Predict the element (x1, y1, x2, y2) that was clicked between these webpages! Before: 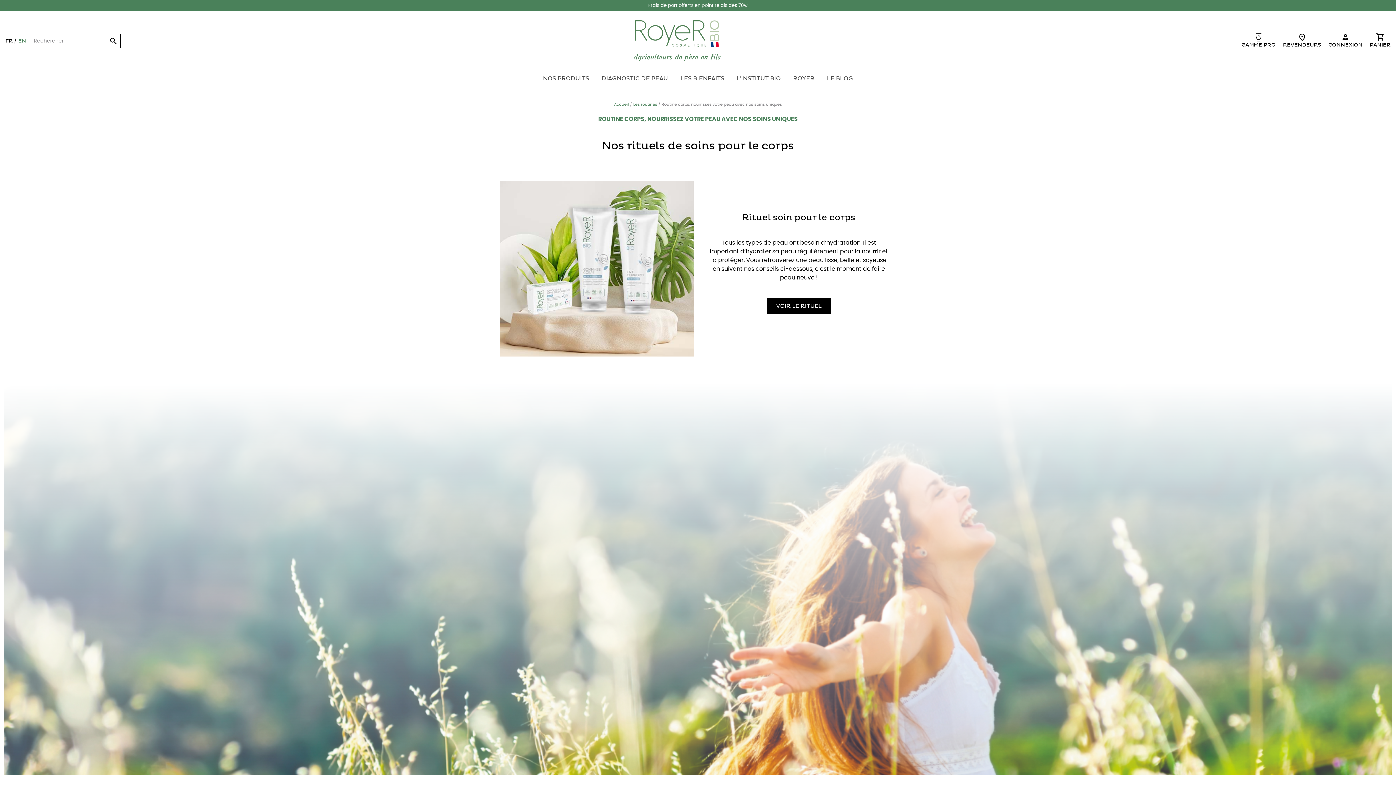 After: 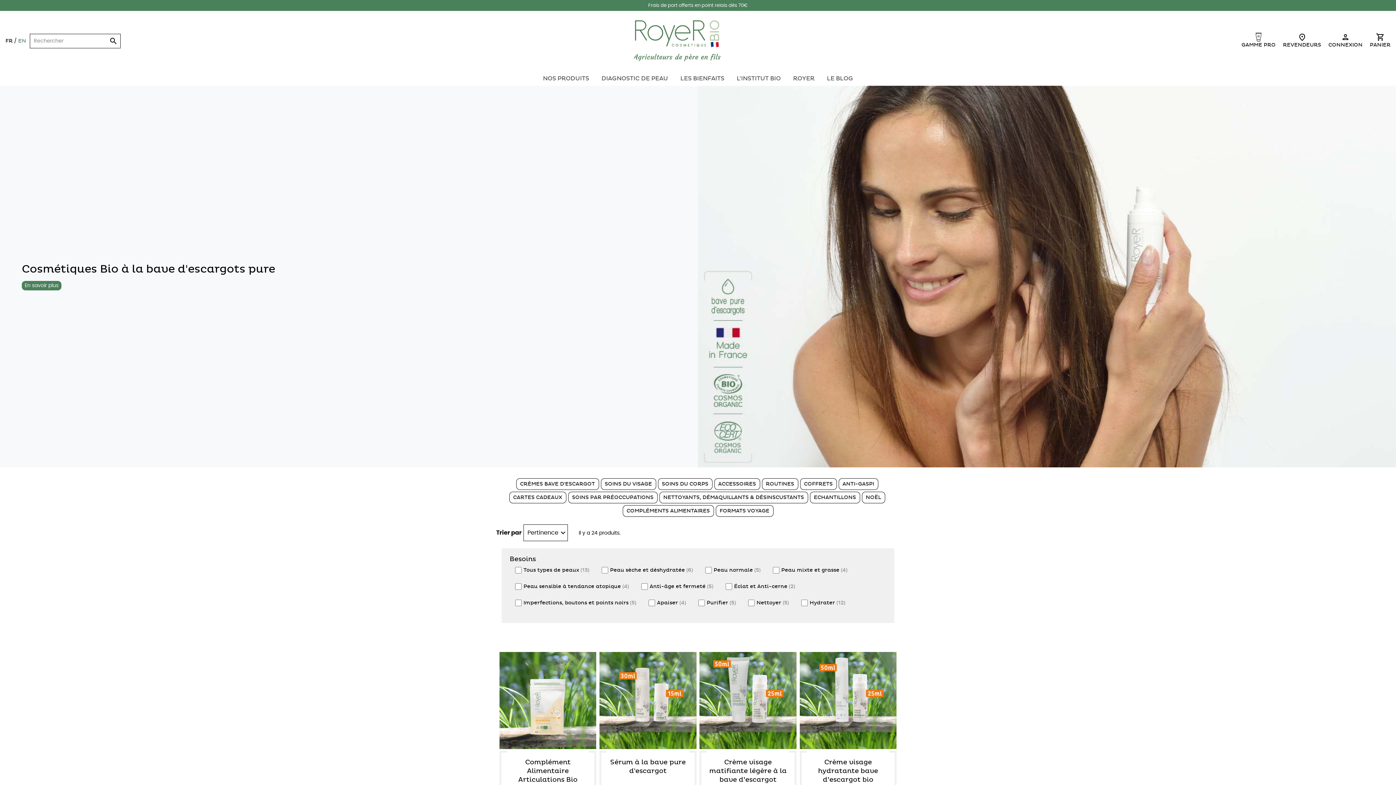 Action: bbox: (537, 75, 594, 82) label: NOS PRODUITS